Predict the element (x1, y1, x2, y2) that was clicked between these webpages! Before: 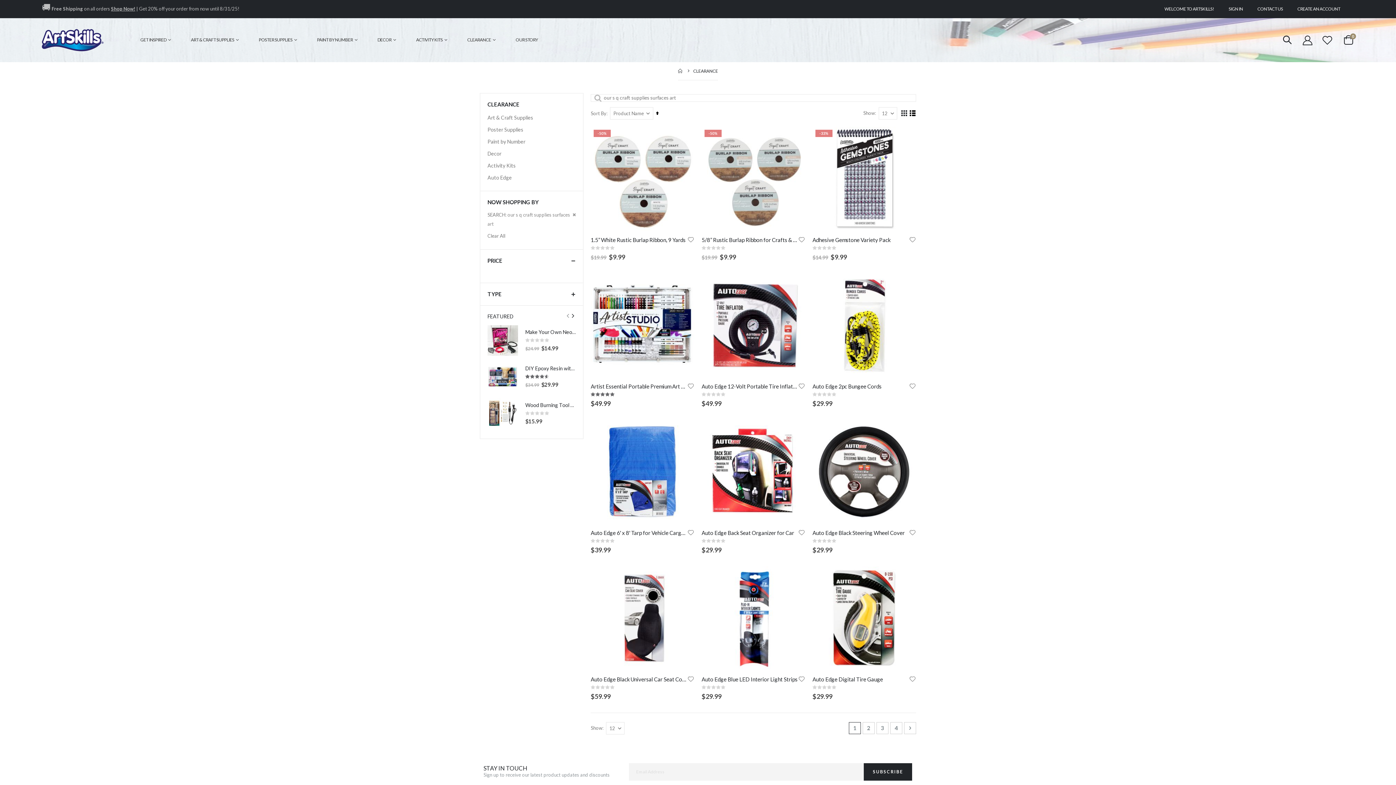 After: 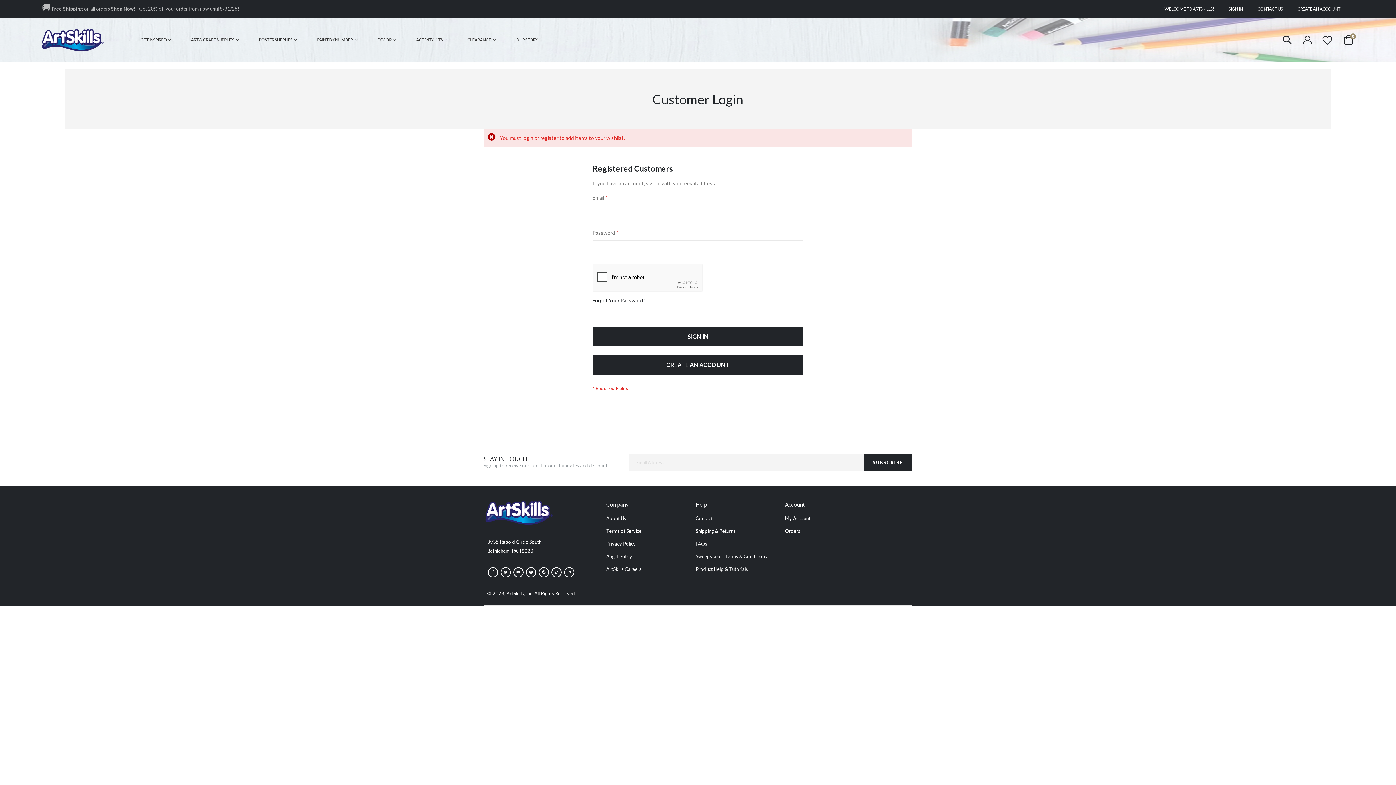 Action: label: Add to Wish List bbox: (798, 526, 805, 539)